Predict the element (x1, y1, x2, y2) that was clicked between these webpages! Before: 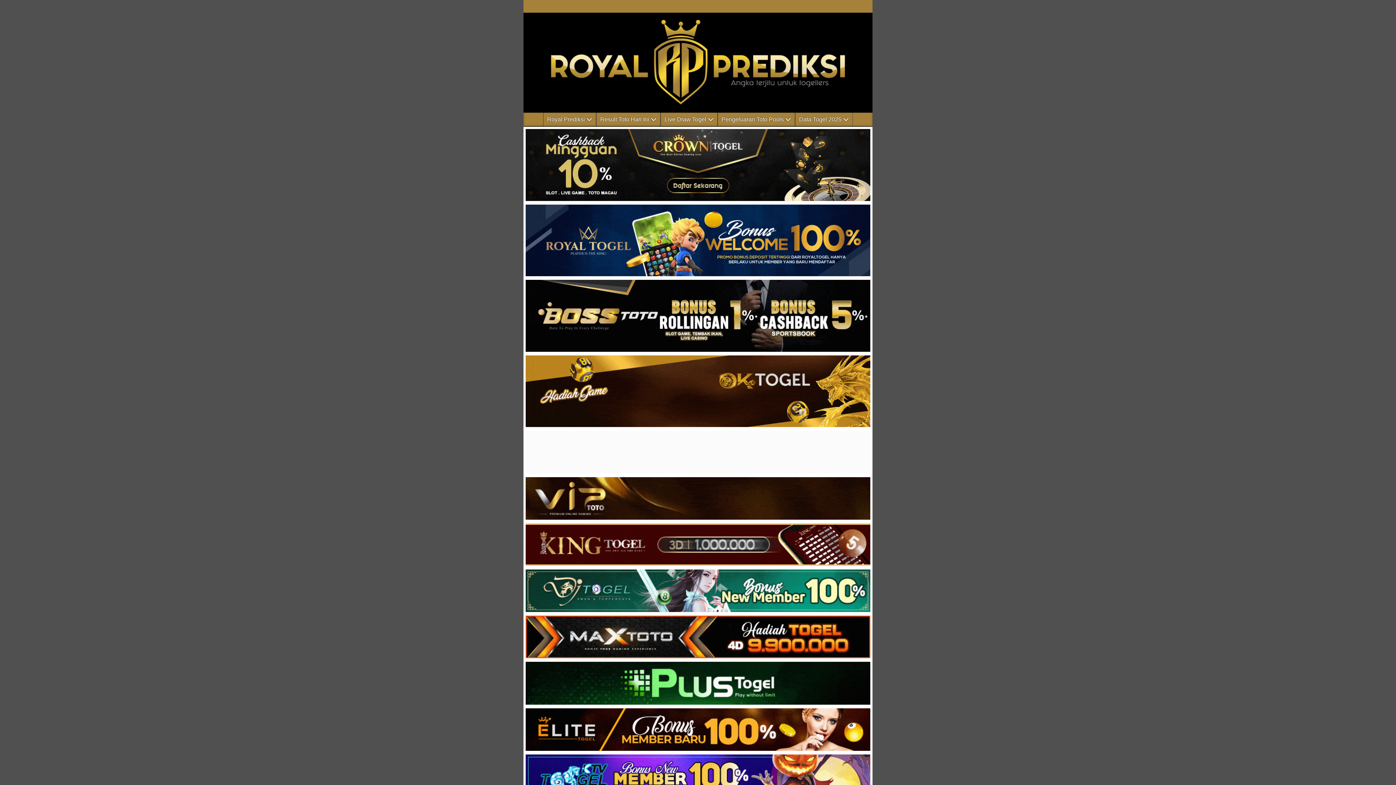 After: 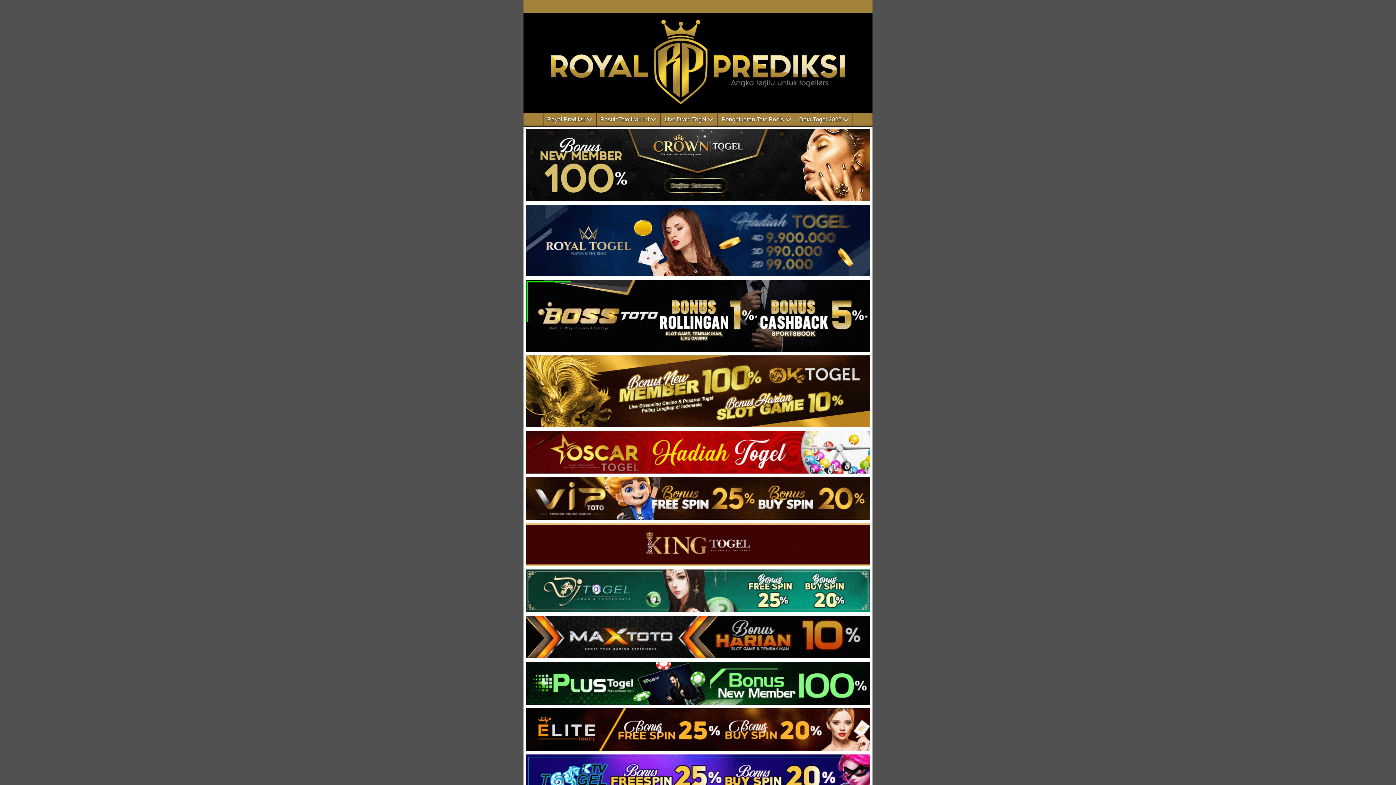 Action: bbox: (523, 197, 872, 203)